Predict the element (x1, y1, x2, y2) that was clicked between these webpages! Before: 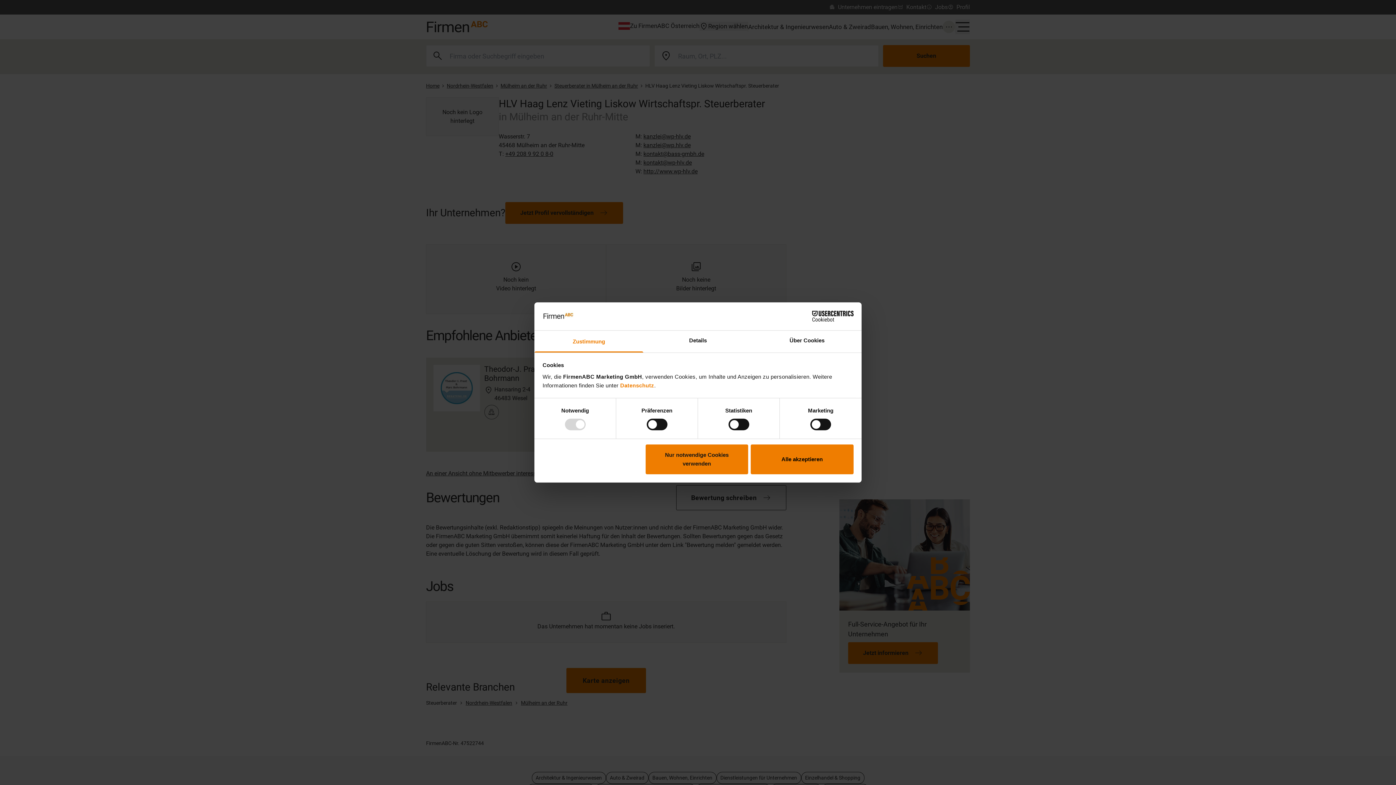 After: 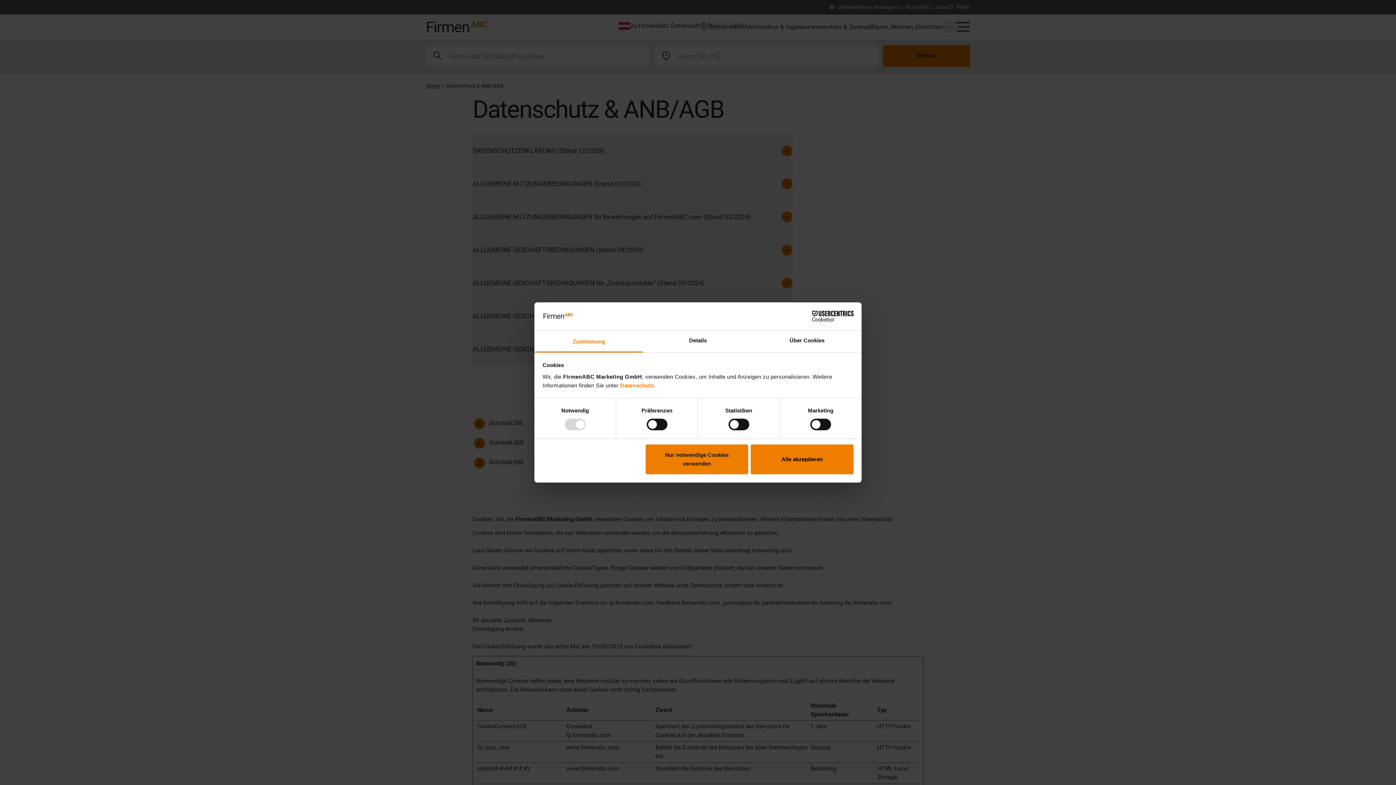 Action: label: Datenschutz bbox: (620, 382, 654, 388)